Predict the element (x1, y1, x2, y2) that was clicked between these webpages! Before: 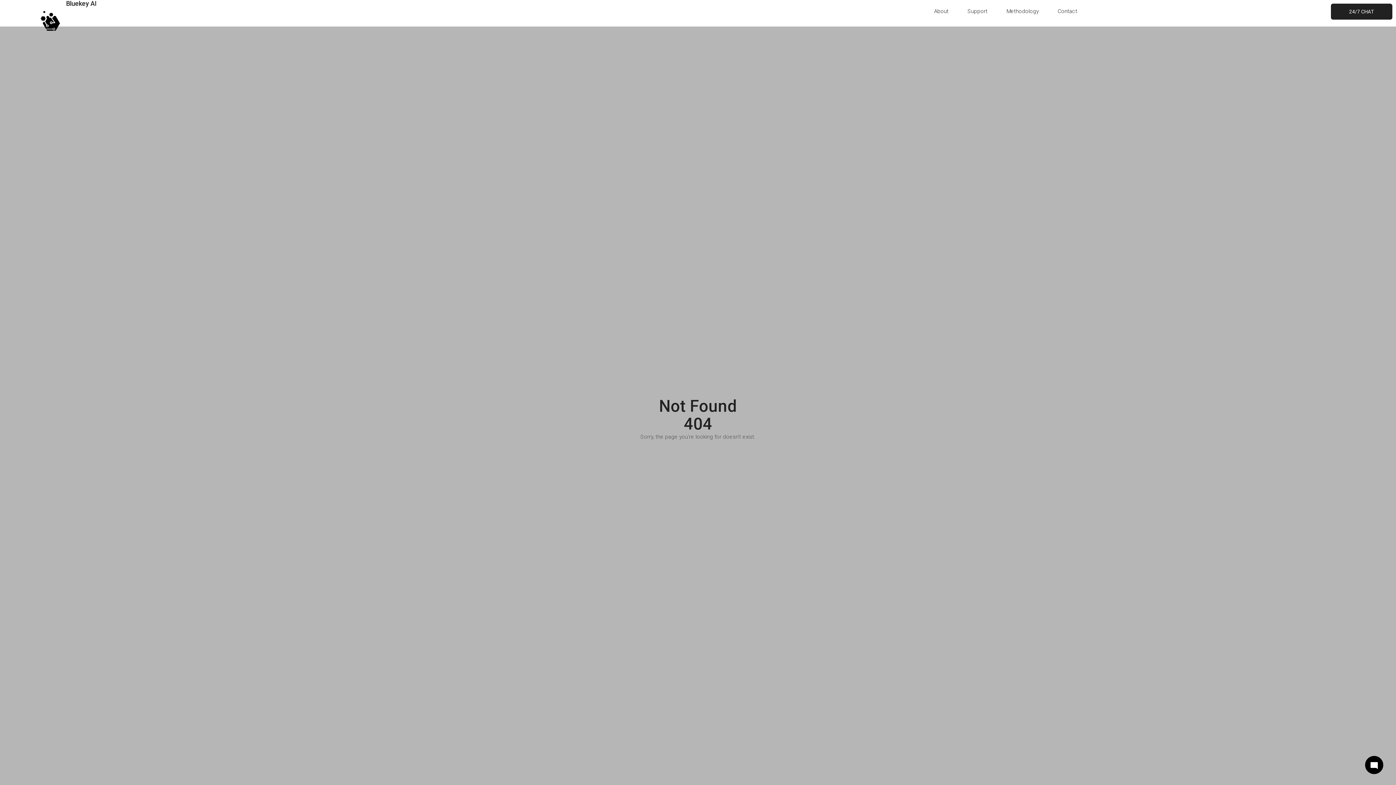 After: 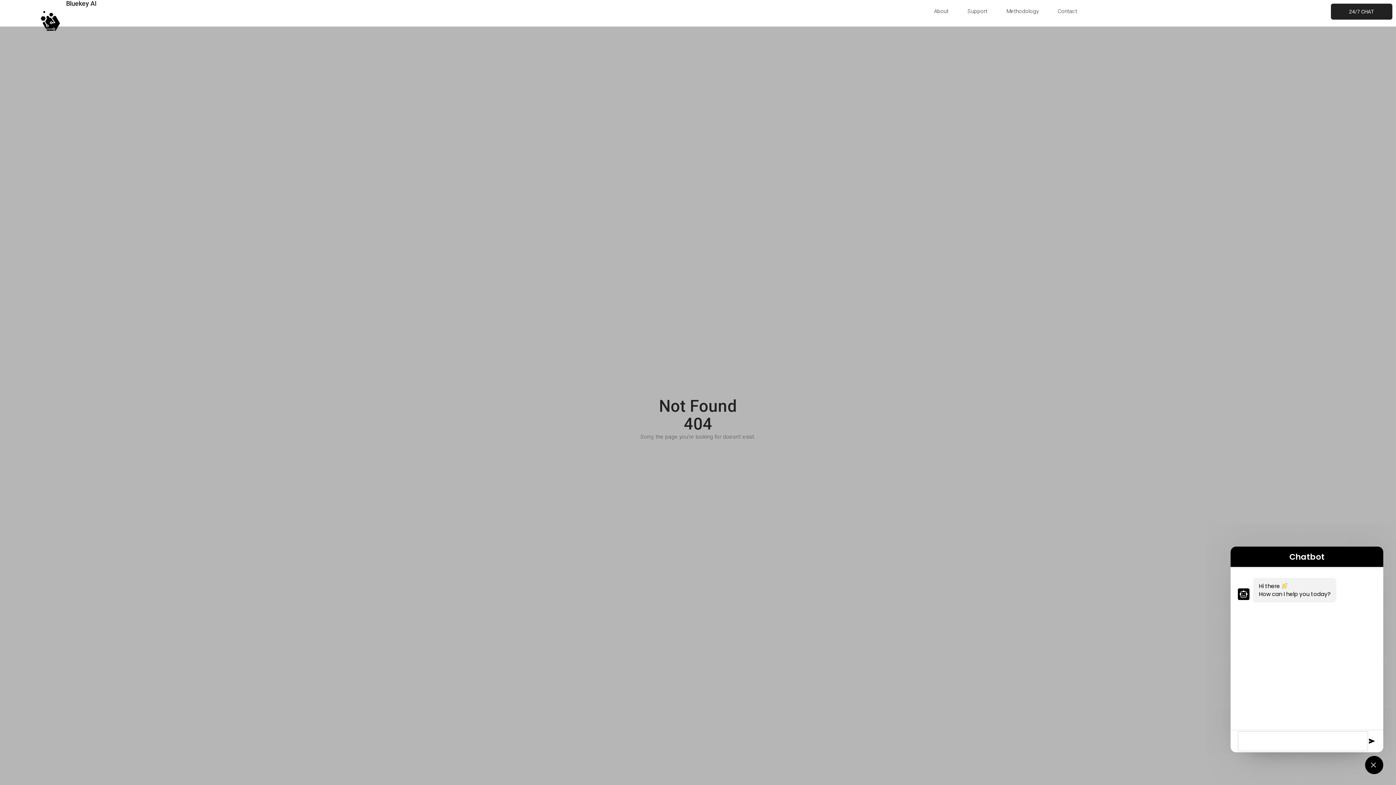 Action: bbox: (1365, 756, 1383, 774) label: mode_comment
close